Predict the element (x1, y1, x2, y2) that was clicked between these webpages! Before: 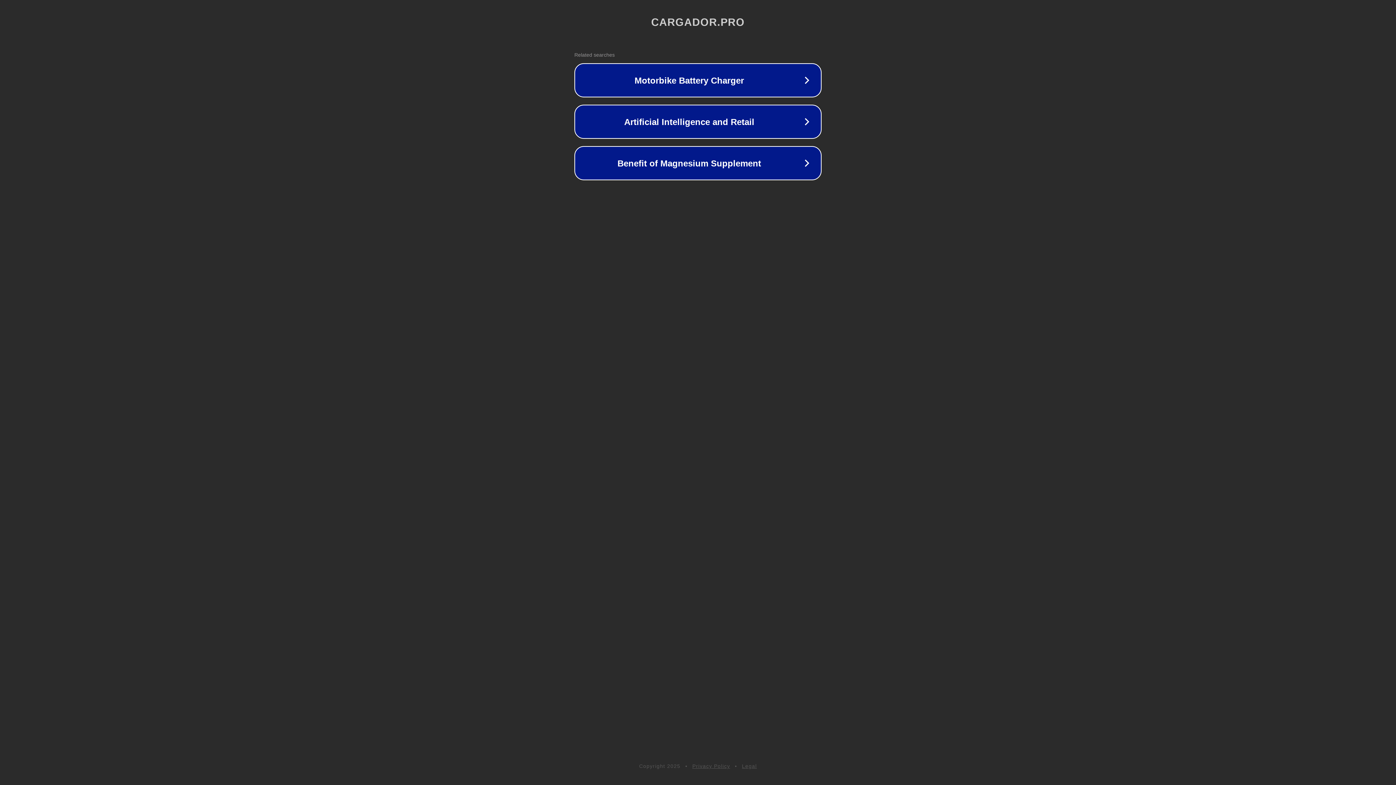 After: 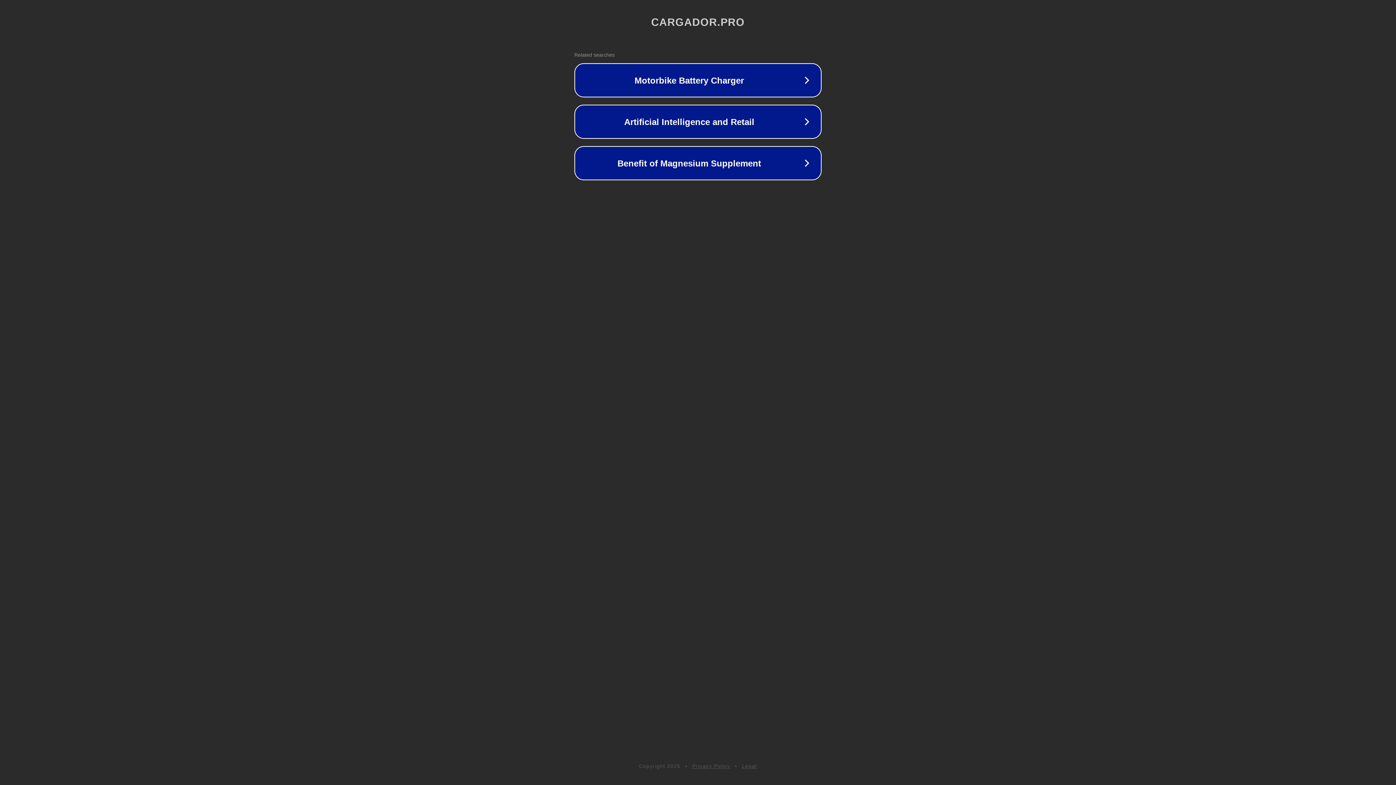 Action: bbox: (742, 763, 757, 769) label: Legal